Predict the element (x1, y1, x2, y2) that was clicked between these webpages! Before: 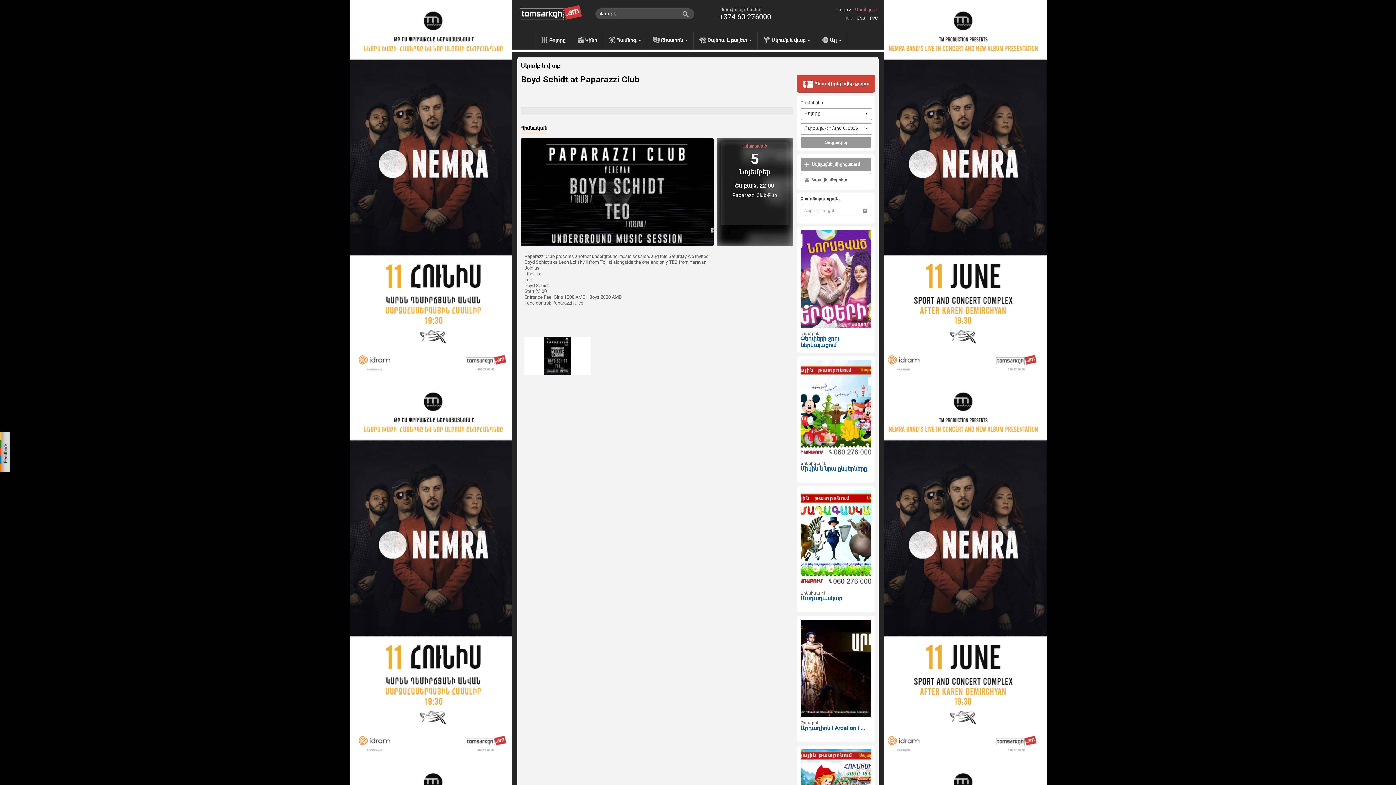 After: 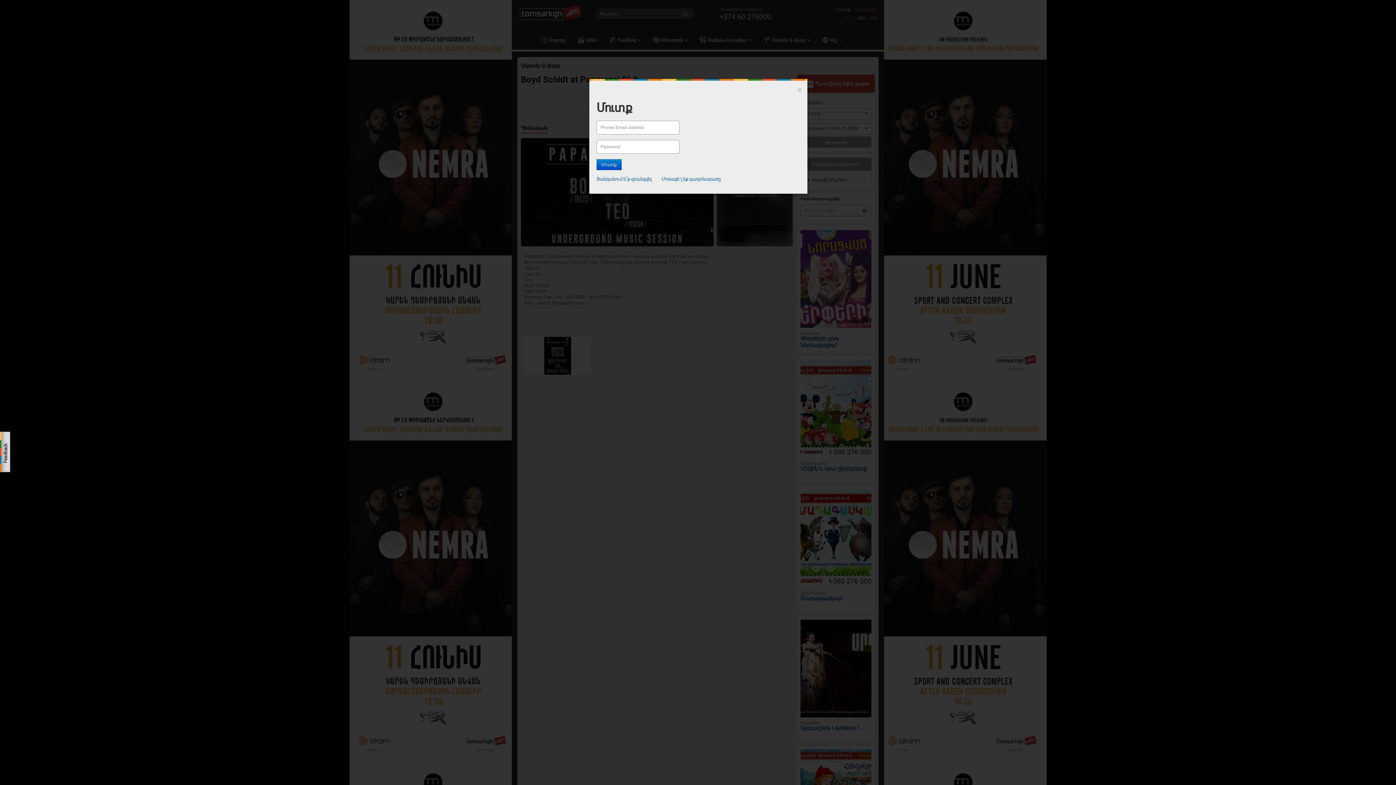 Action: bbox: (836, 6, 854, 12) label: Մուտք